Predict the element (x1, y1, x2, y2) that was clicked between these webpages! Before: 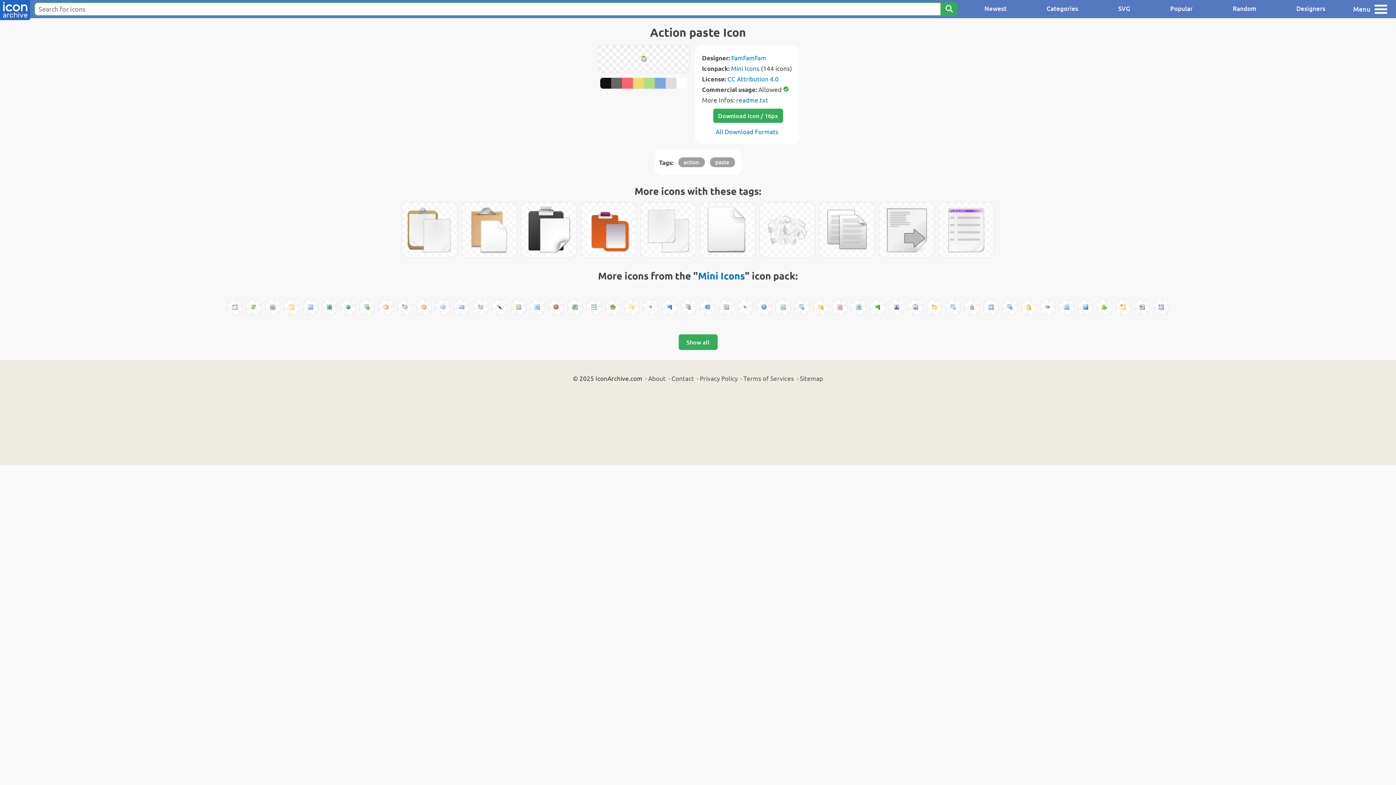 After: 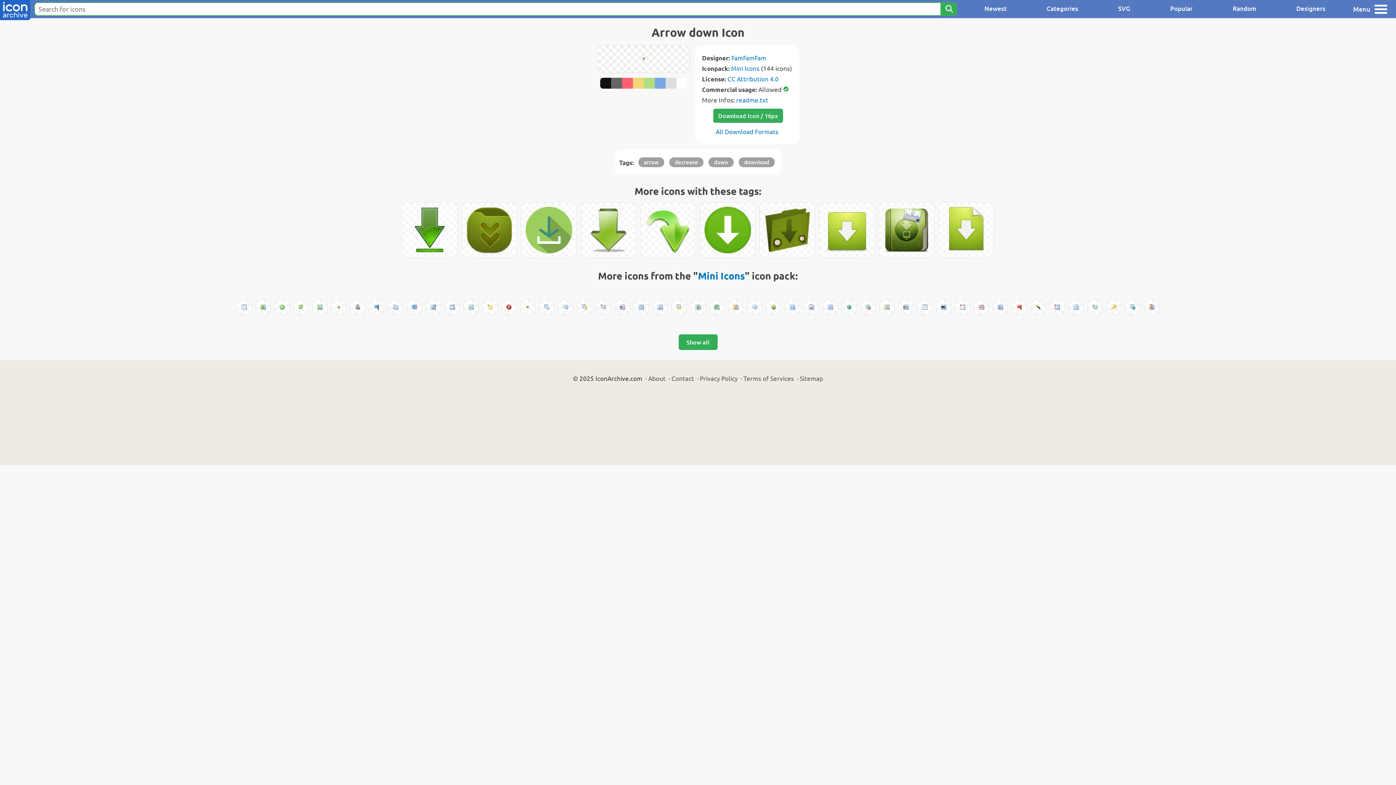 Action: bbox: (643, 300, 658, 314)